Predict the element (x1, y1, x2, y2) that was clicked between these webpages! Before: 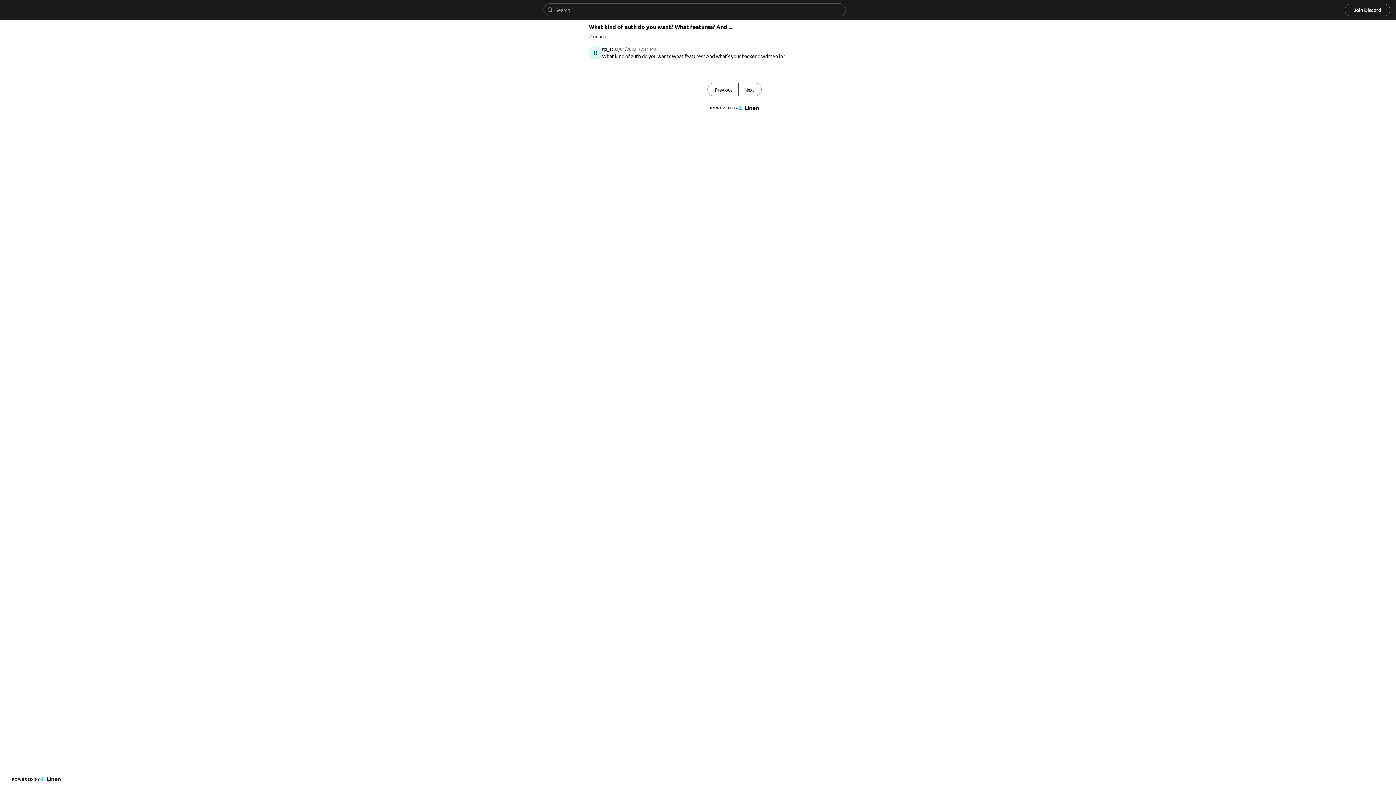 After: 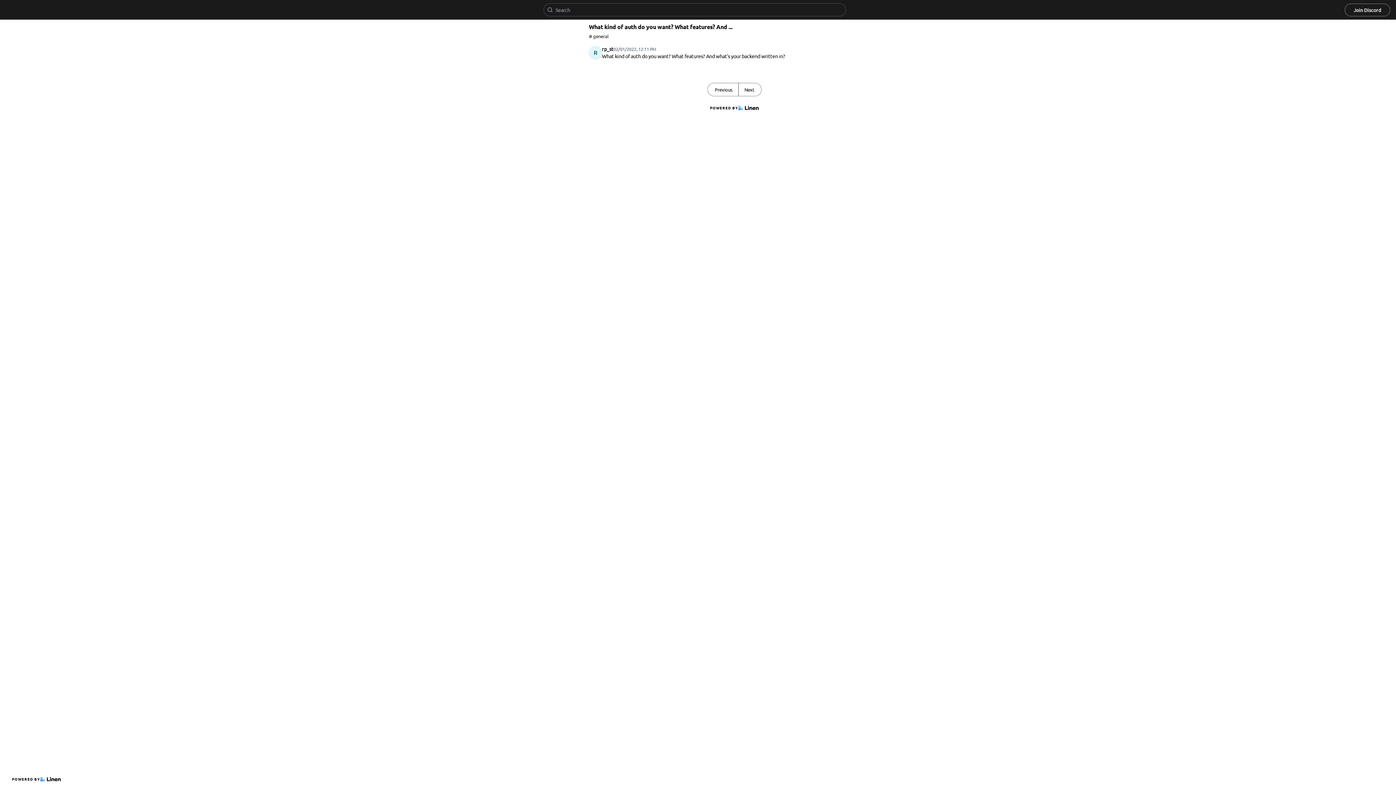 Action: bbox: (1344, 3, 1390, 16) label: Join Discord